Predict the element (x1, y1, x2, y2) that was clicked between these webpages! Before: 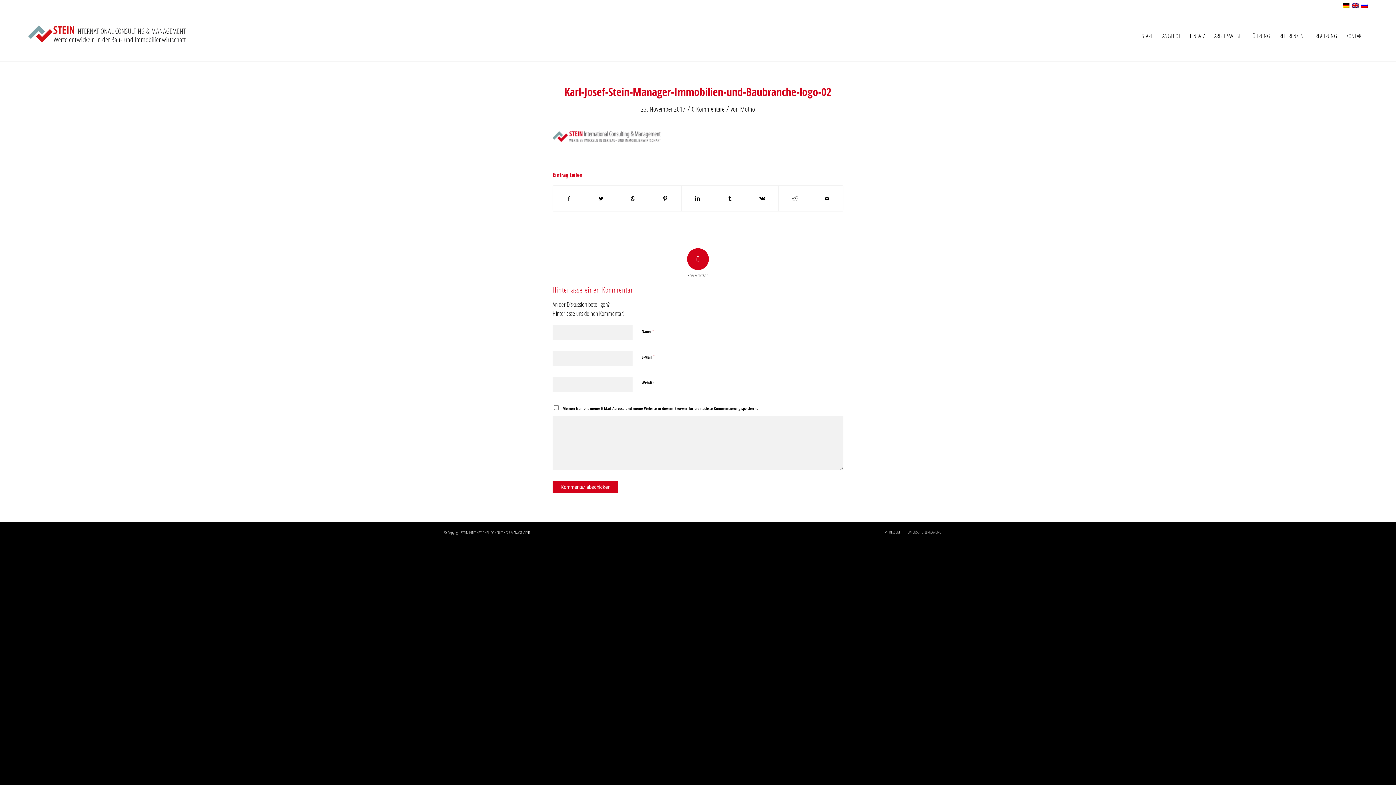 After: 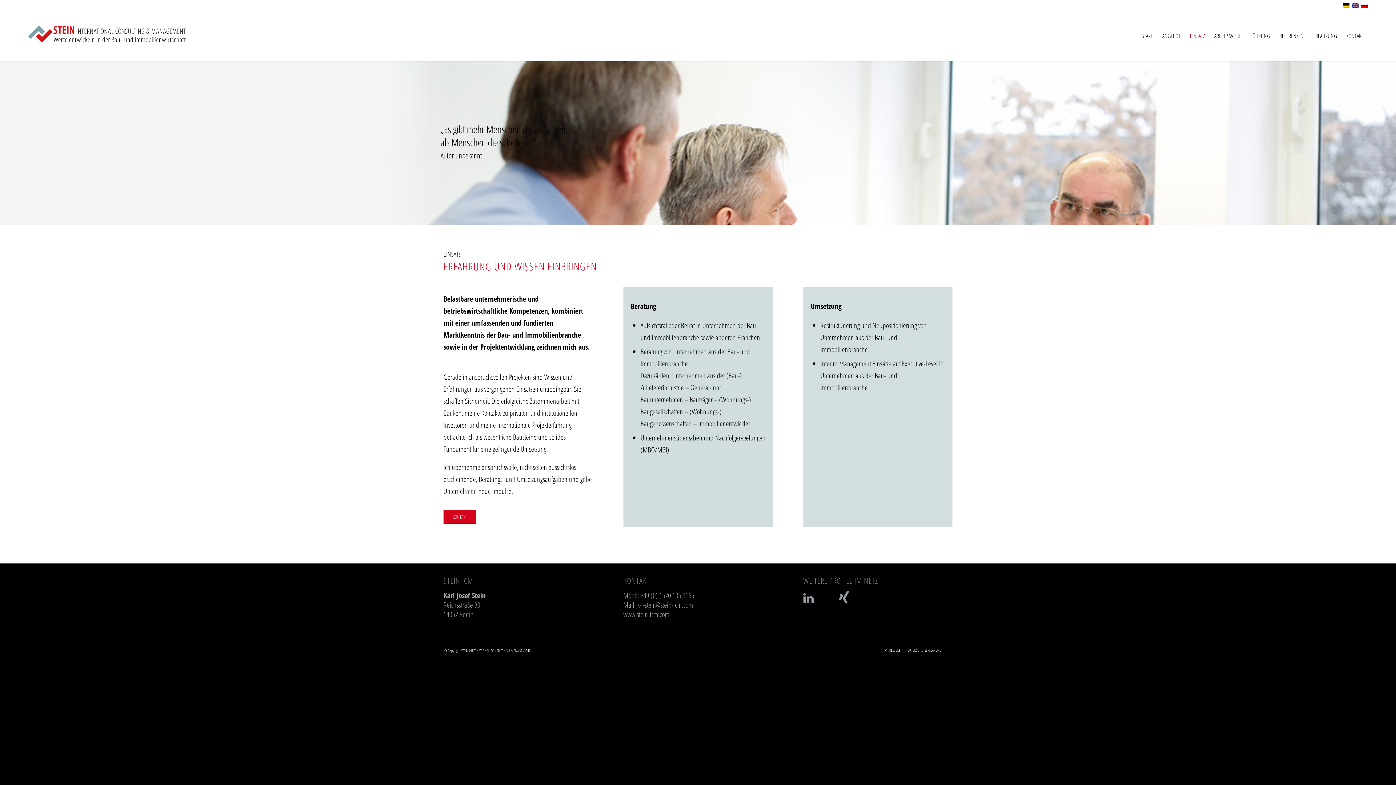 Action: bbox: (1185, 10, 1209, 61) label: EINSATZ